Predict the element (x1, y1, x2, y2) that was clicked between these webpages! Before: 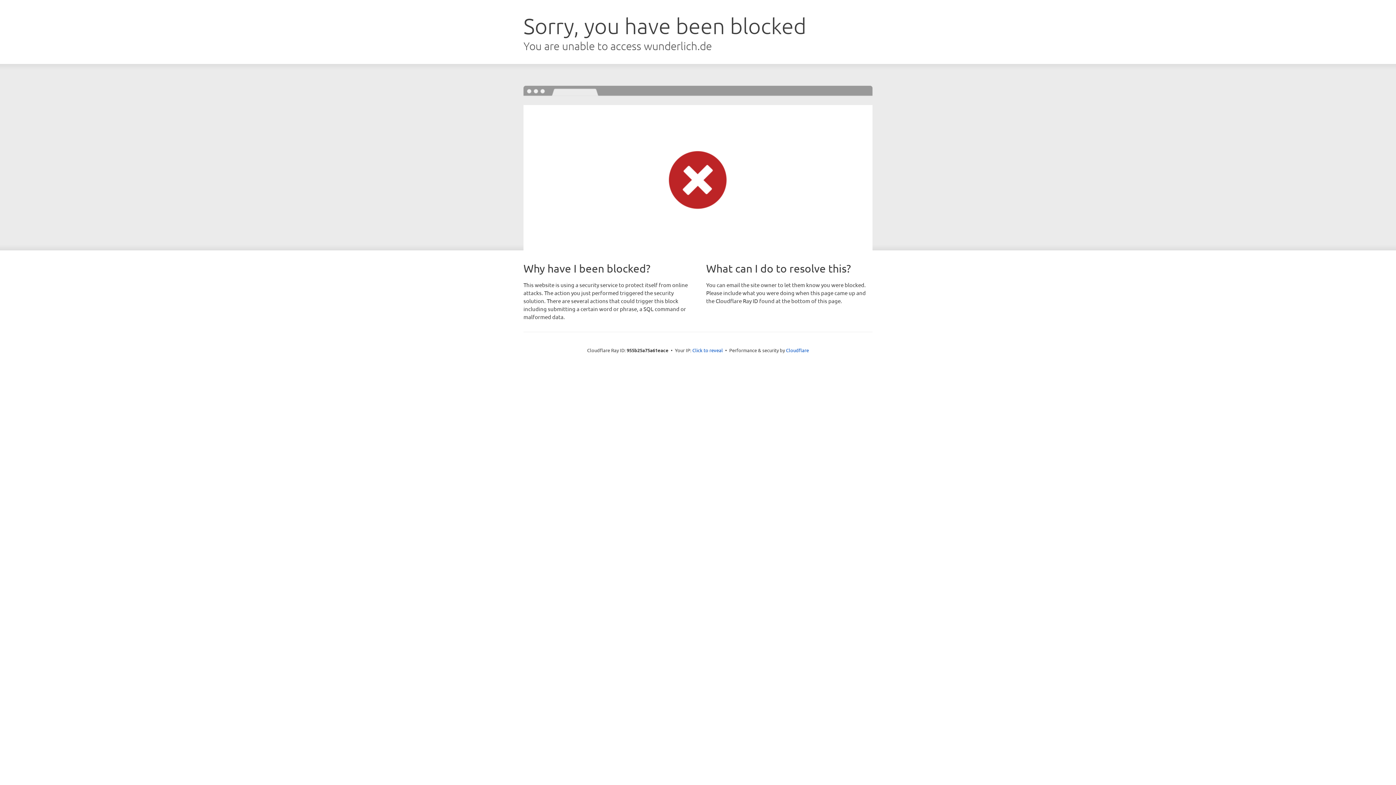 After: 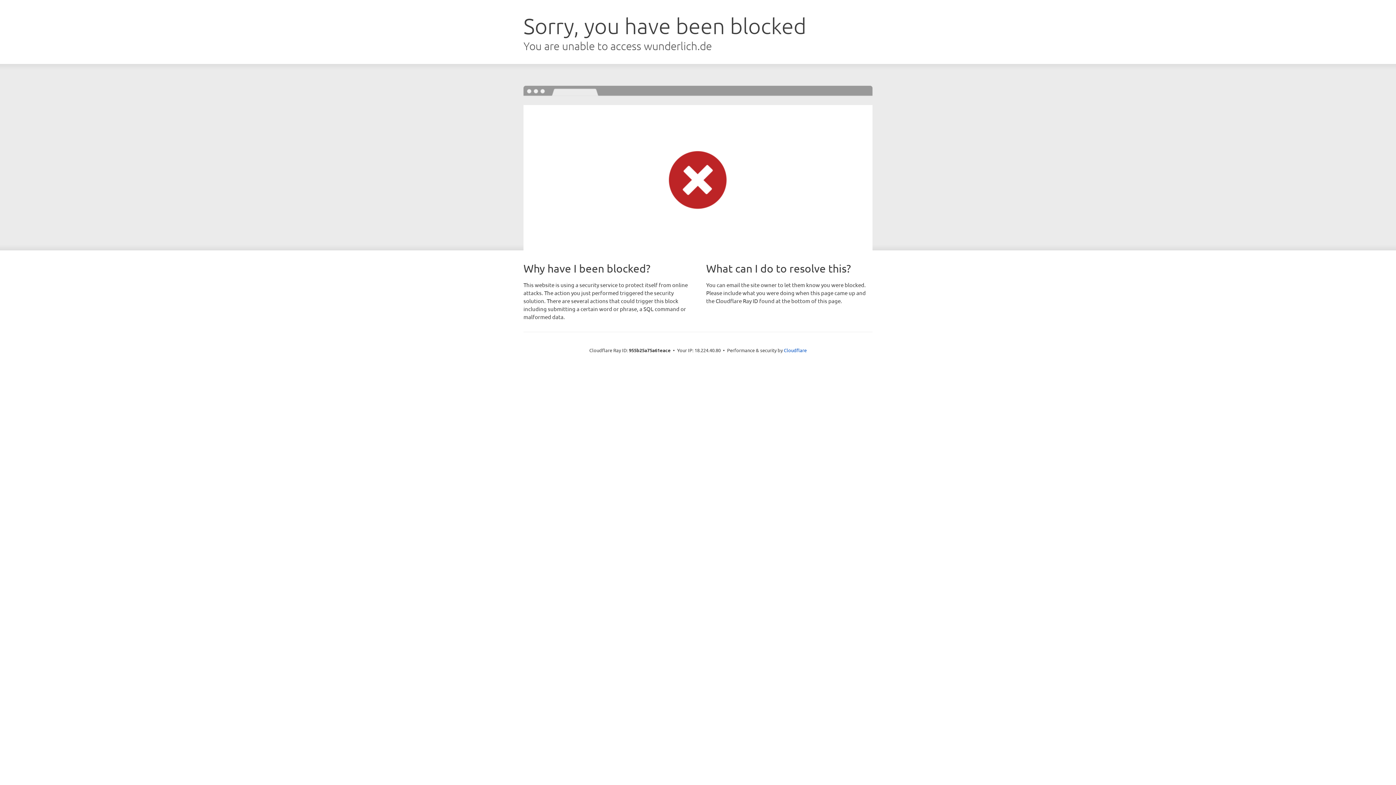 Action: label: Click to reveal bbox: (692, 346, 723, 353)